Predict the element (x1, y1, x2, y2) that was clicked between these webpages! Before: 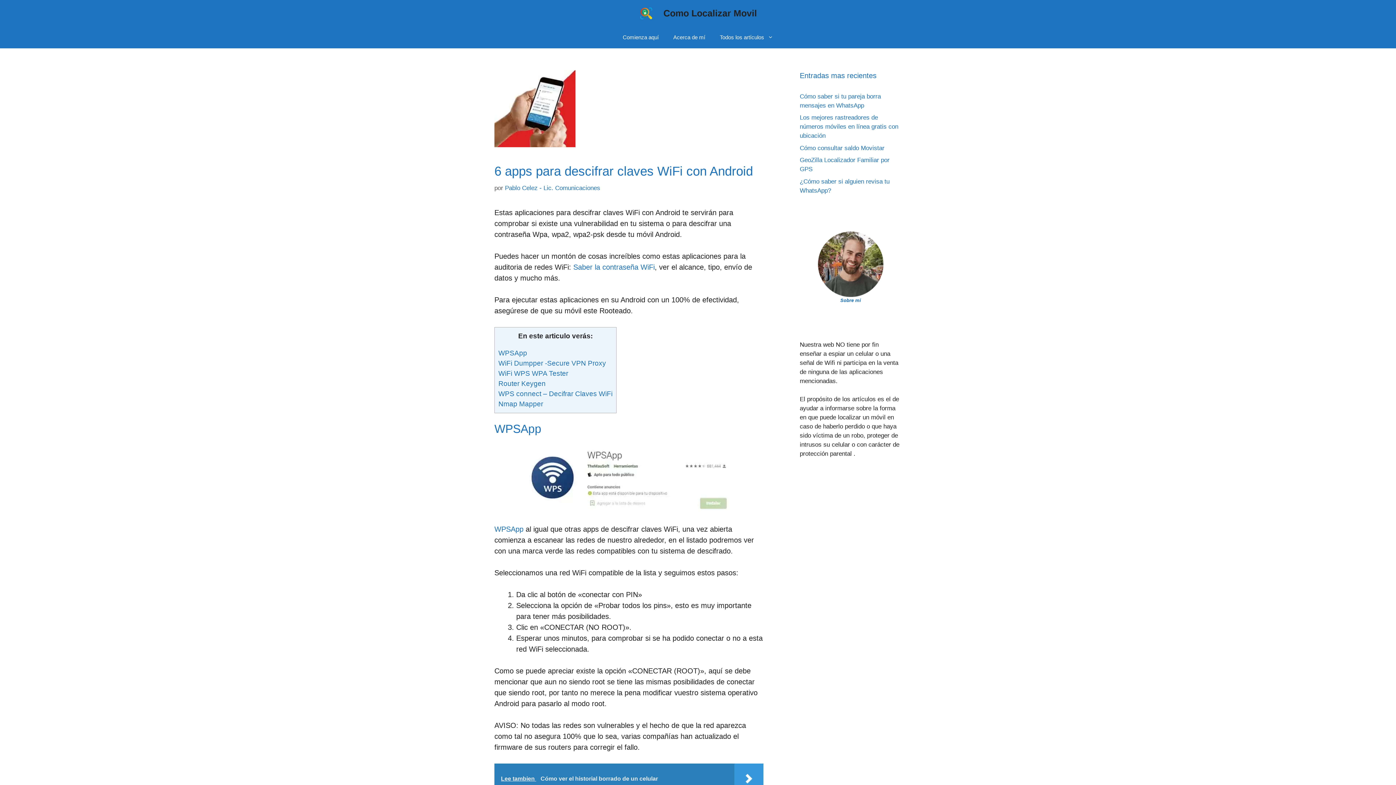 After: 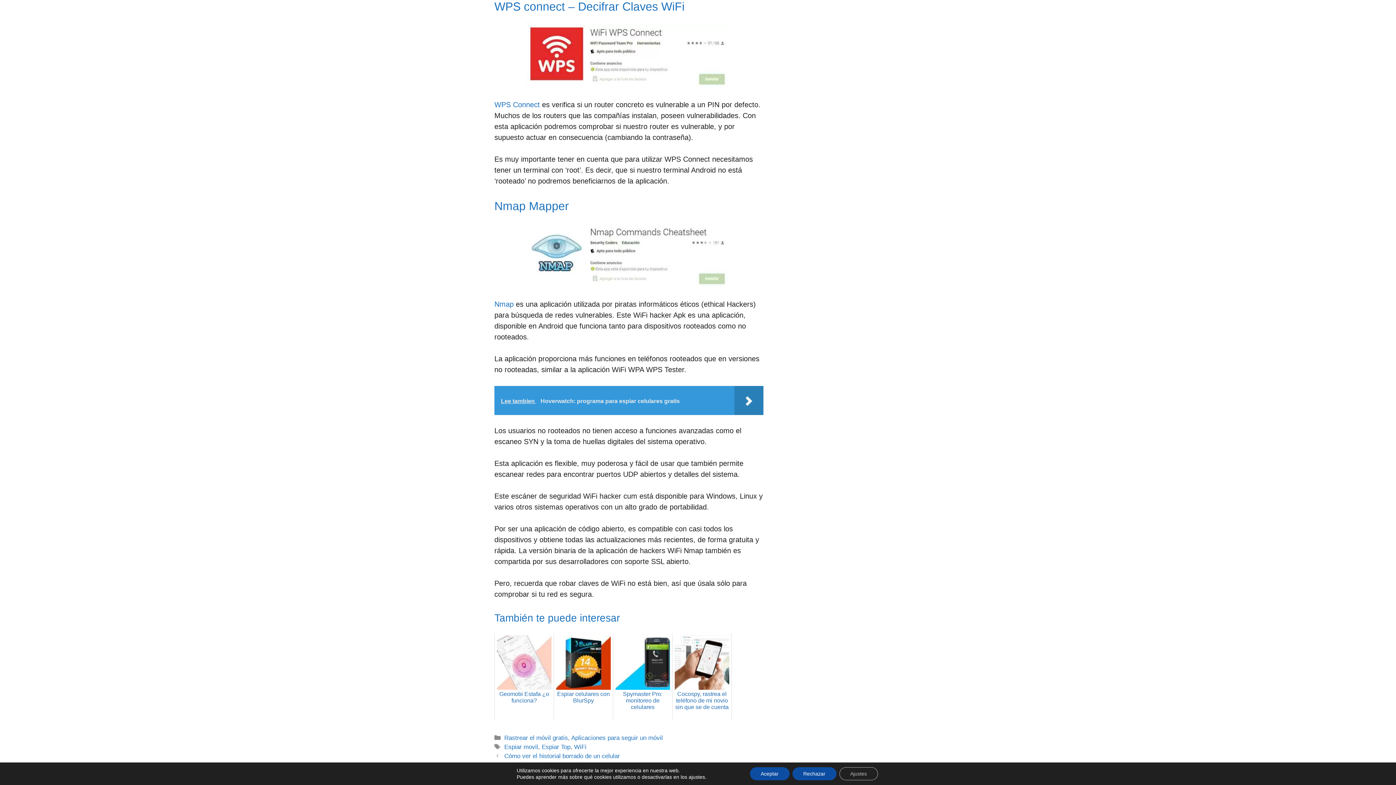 Action: bbox: (498, 390, 612, 397) label: WPS connect – Decifrar Claves WiFi